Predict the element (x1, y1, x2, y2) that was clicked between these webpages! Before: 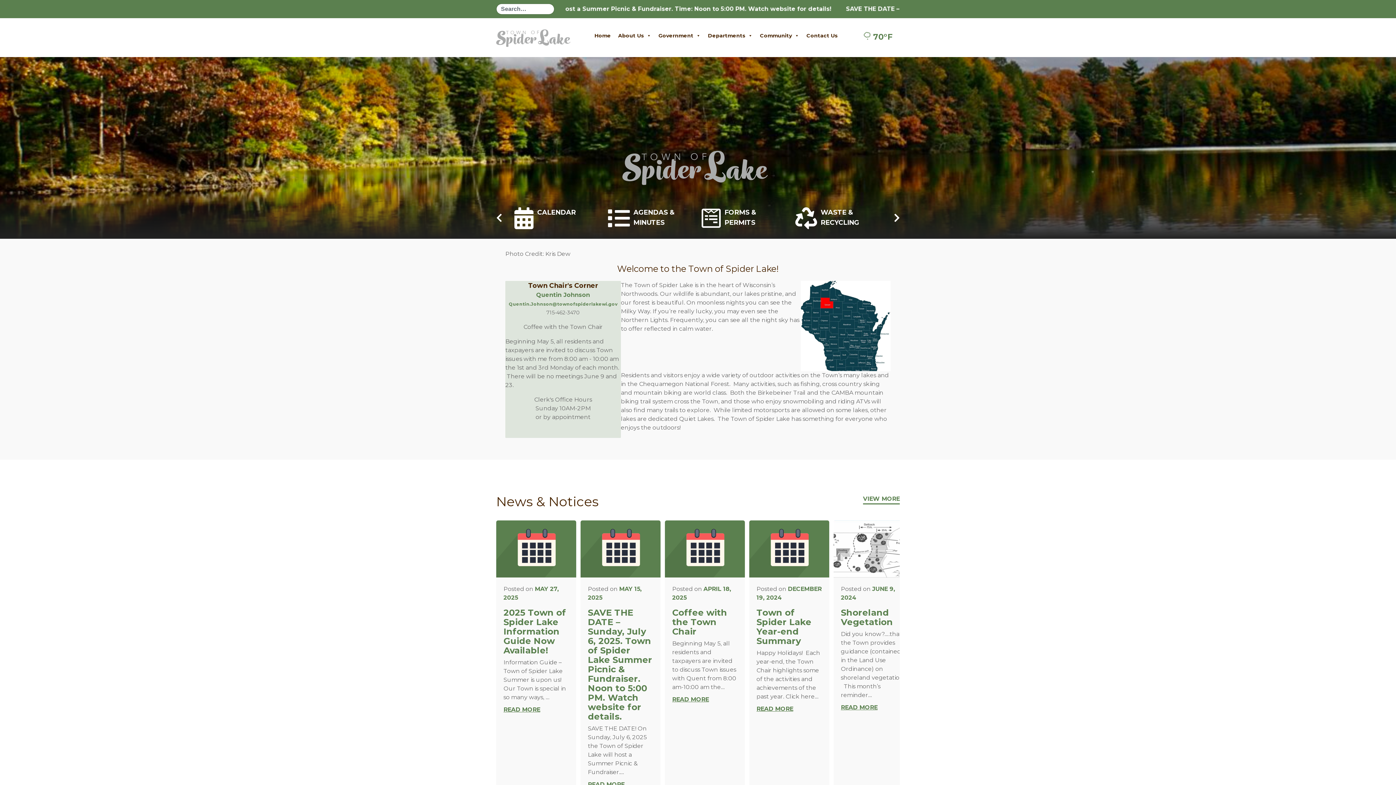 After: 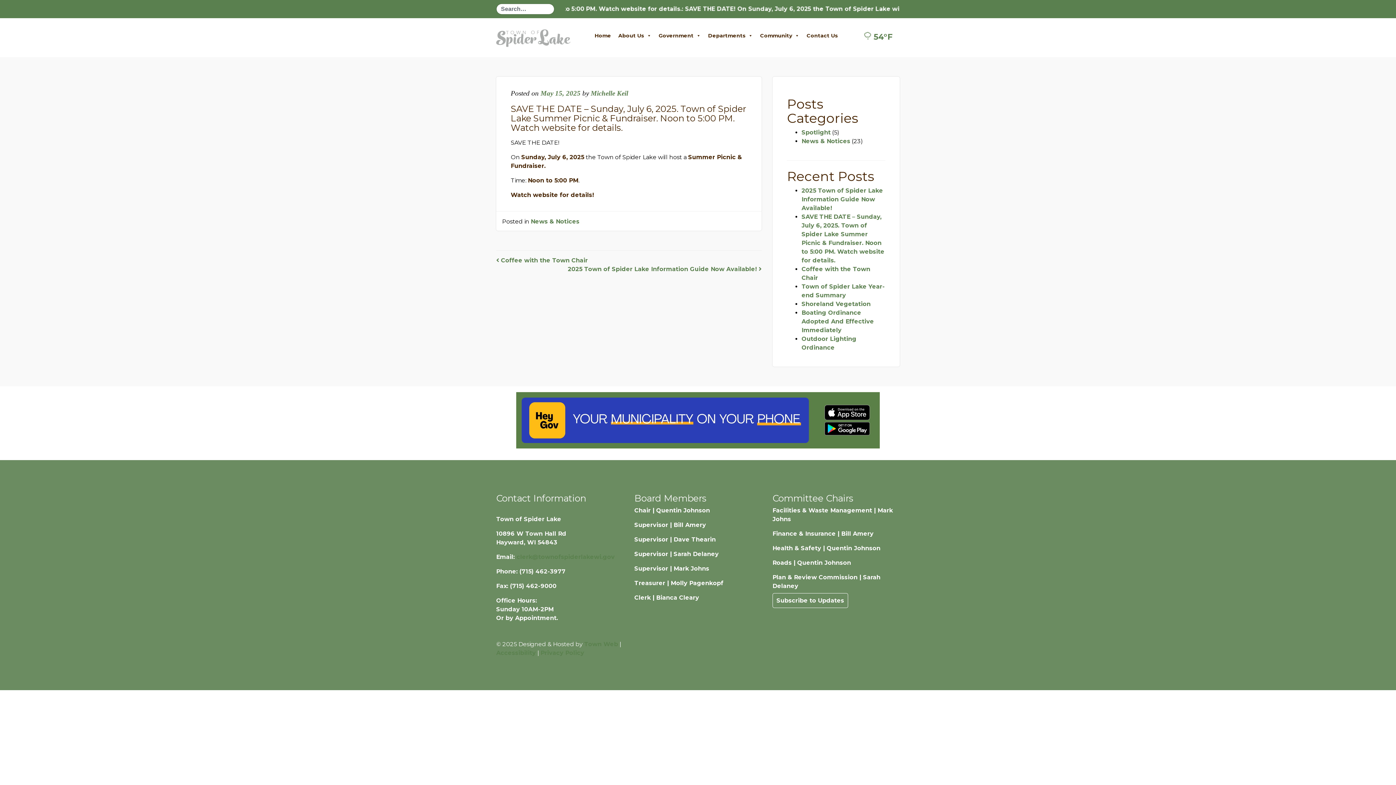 Action: bbox: (580, 545, 660, 552)